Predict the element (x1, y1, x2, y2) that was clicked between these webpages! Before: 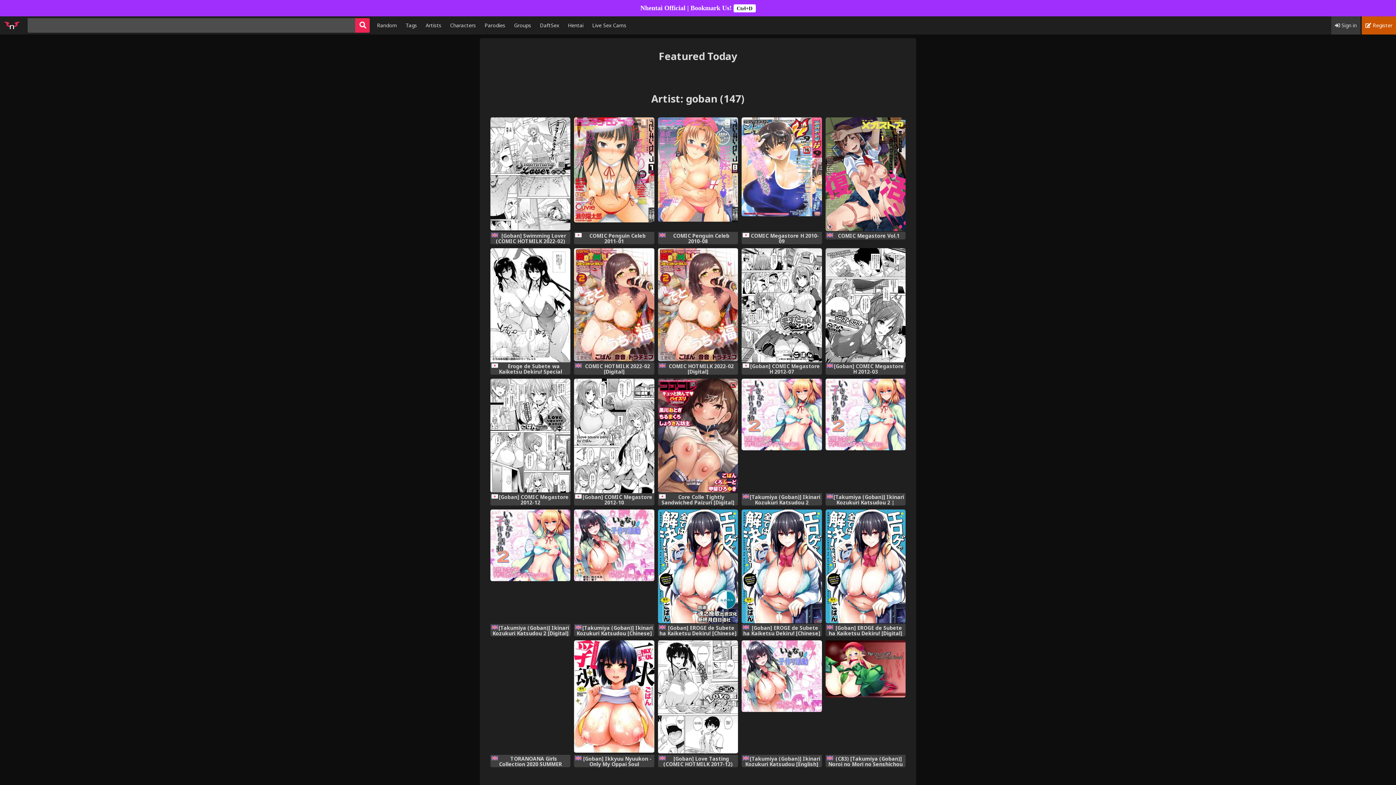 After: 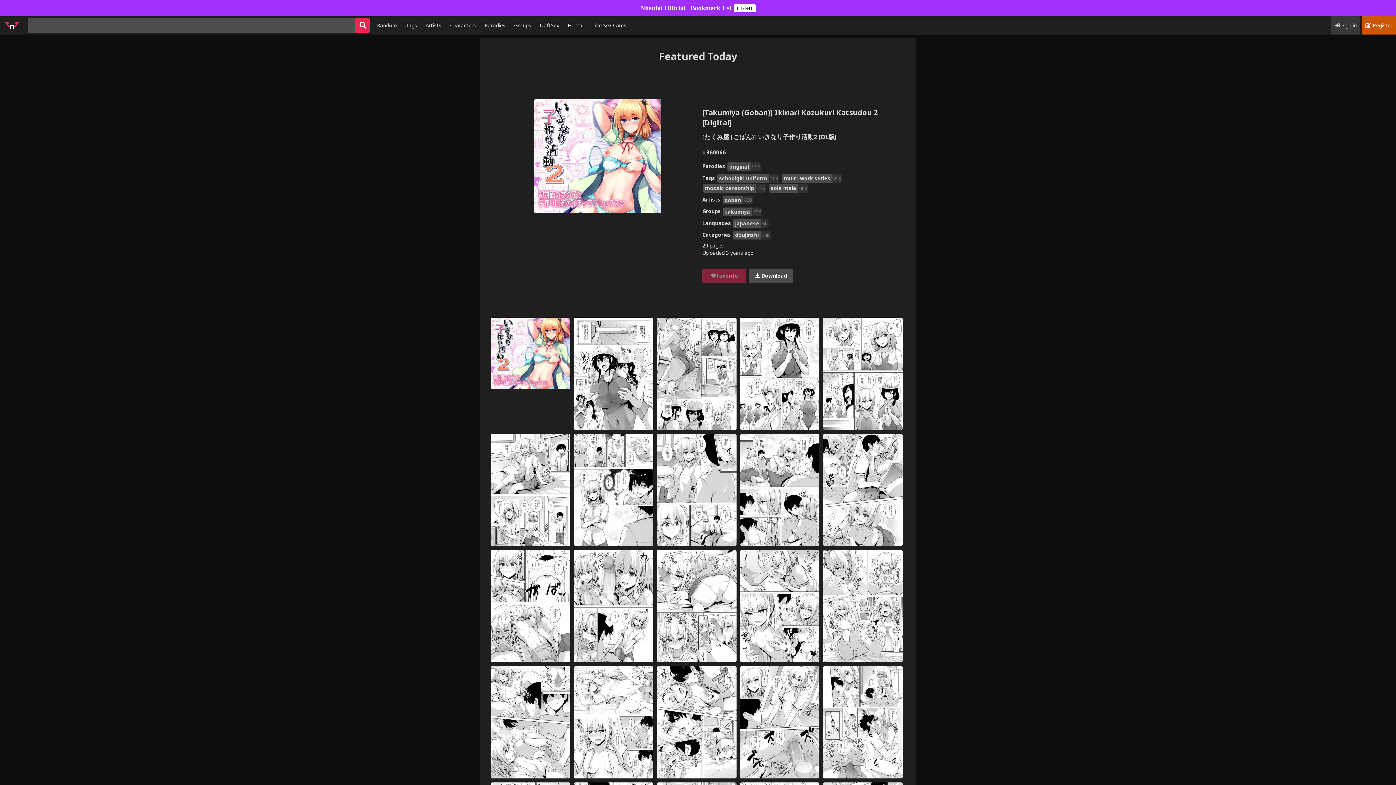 Action: bbox: (490, 509, 570, 624) label: [Takumiya (Goban)] Ikinari Kozukuri Katsudou 2 [Digital]